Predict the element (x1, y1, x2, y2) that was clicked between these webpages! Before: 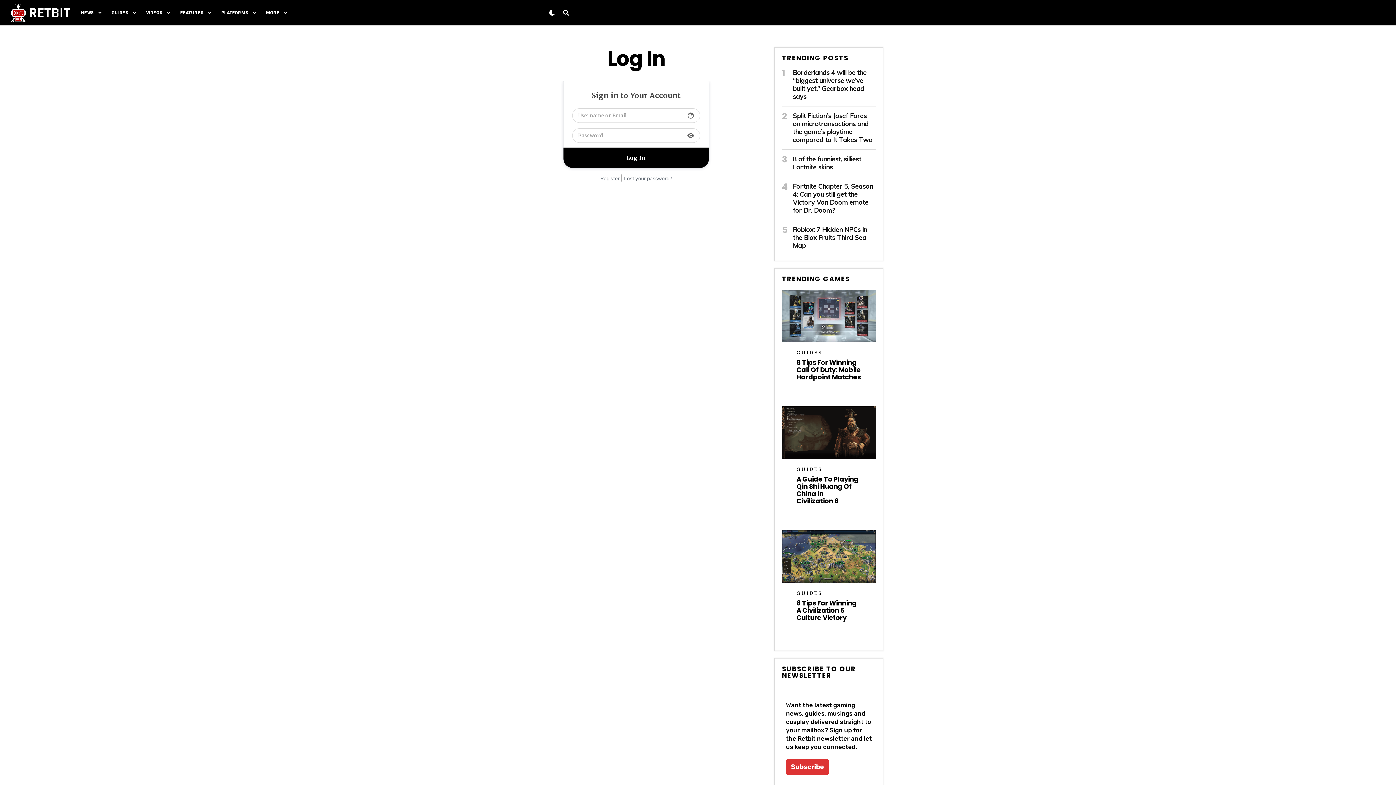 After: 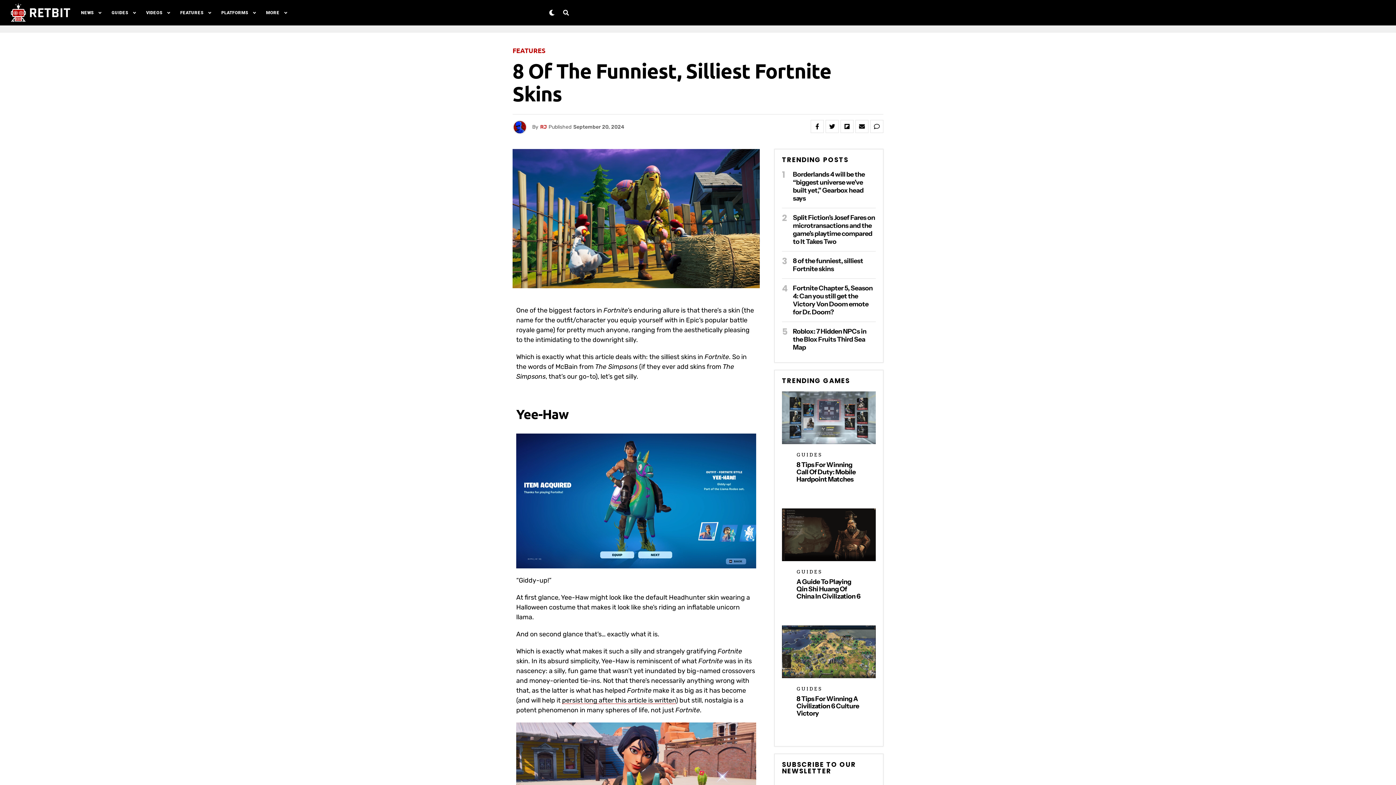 Action: bbox: (793, 156, 861, 170) label: 8 of the funniest, silliest Fortnite skins